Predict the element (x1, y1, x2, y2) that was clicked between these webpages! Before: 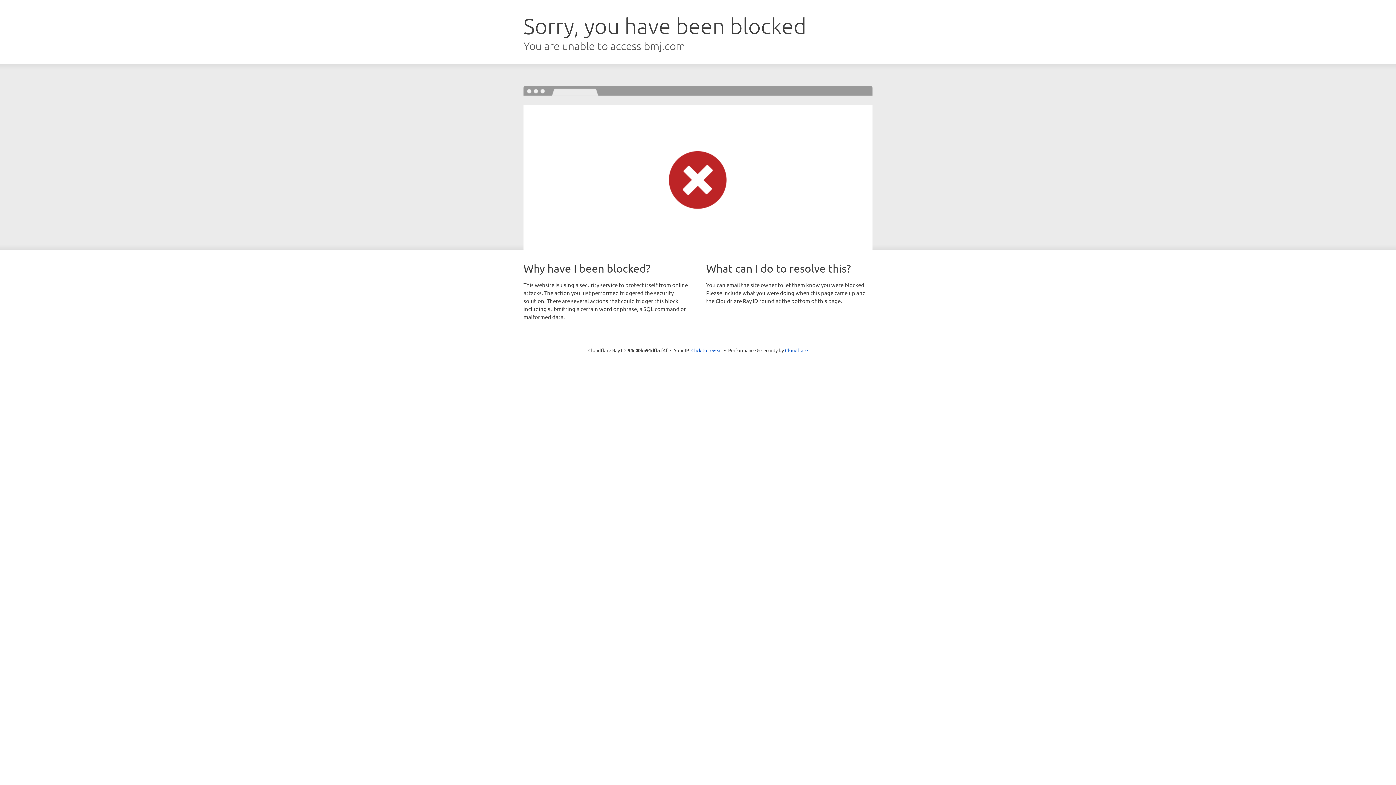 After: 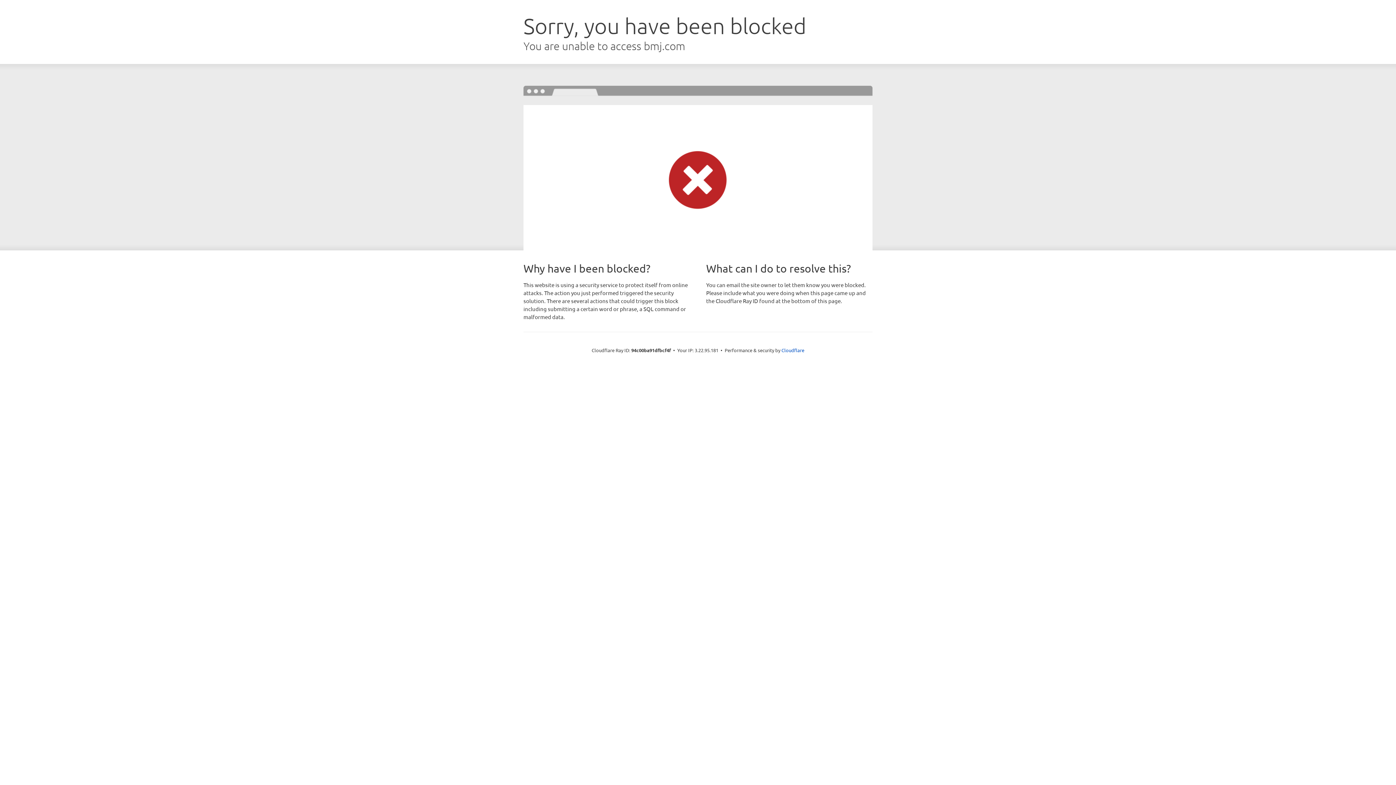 Action: label: Click to reveal bbox: (691, 346, 722, 353)